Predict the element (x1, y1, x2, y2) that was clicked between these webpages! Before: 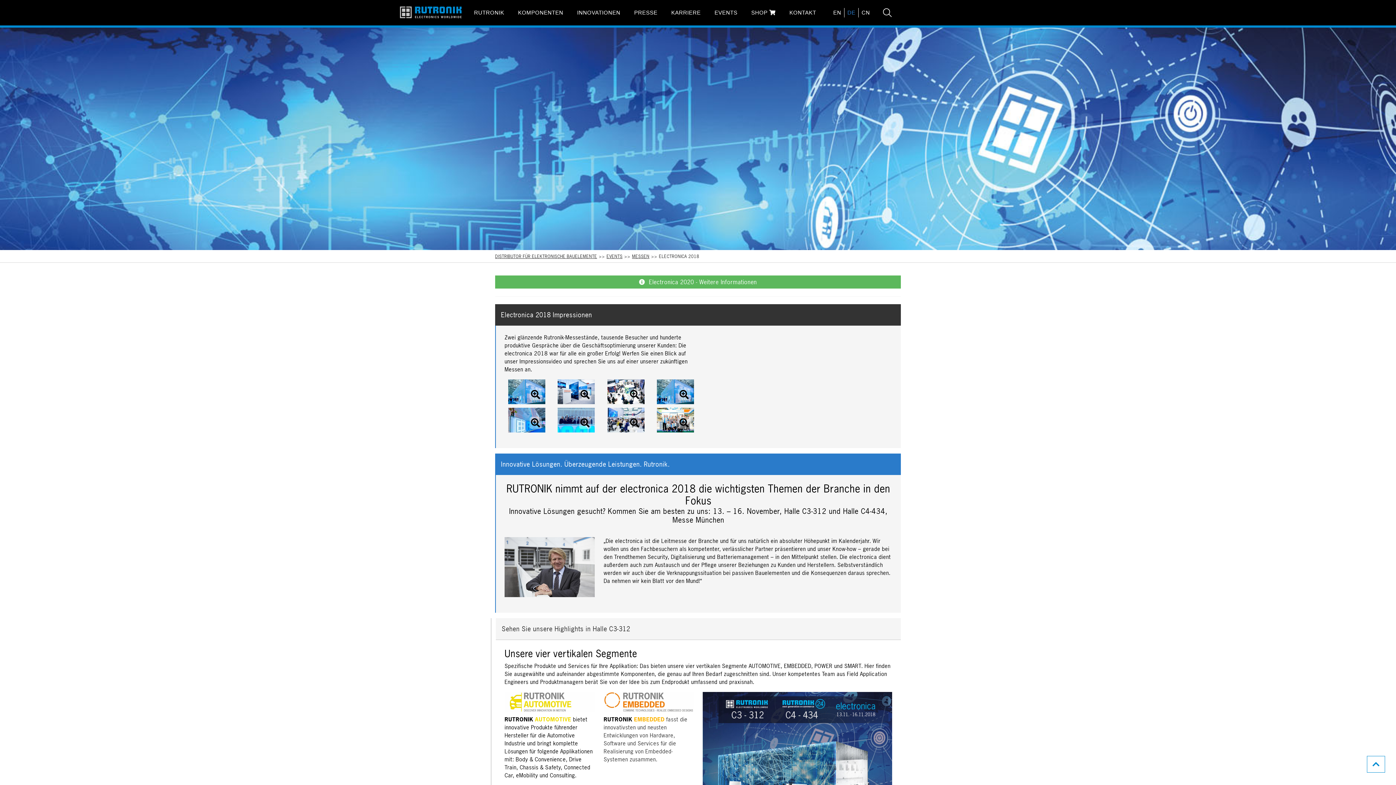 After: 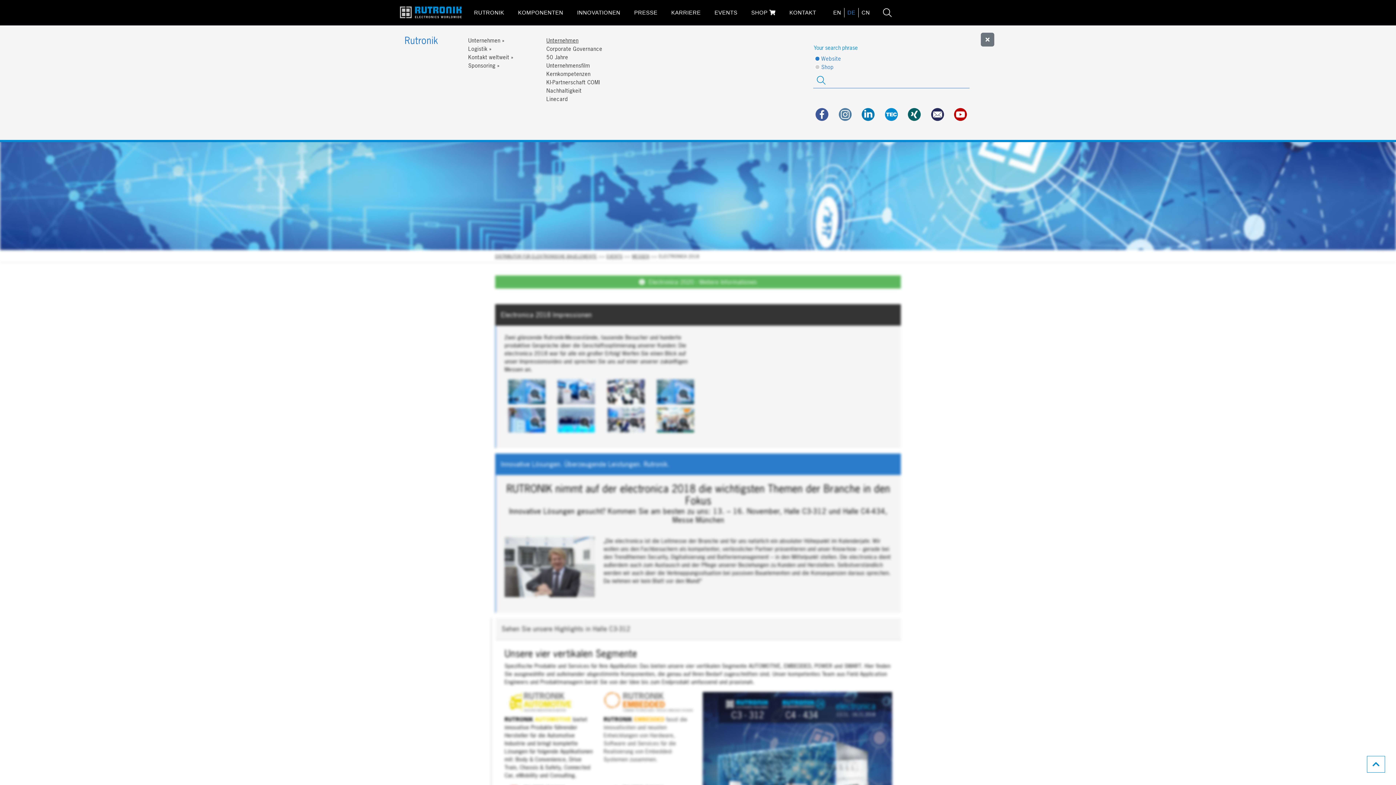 Action: bbox: (471, 5, 507, 20) label: RUTRONIK